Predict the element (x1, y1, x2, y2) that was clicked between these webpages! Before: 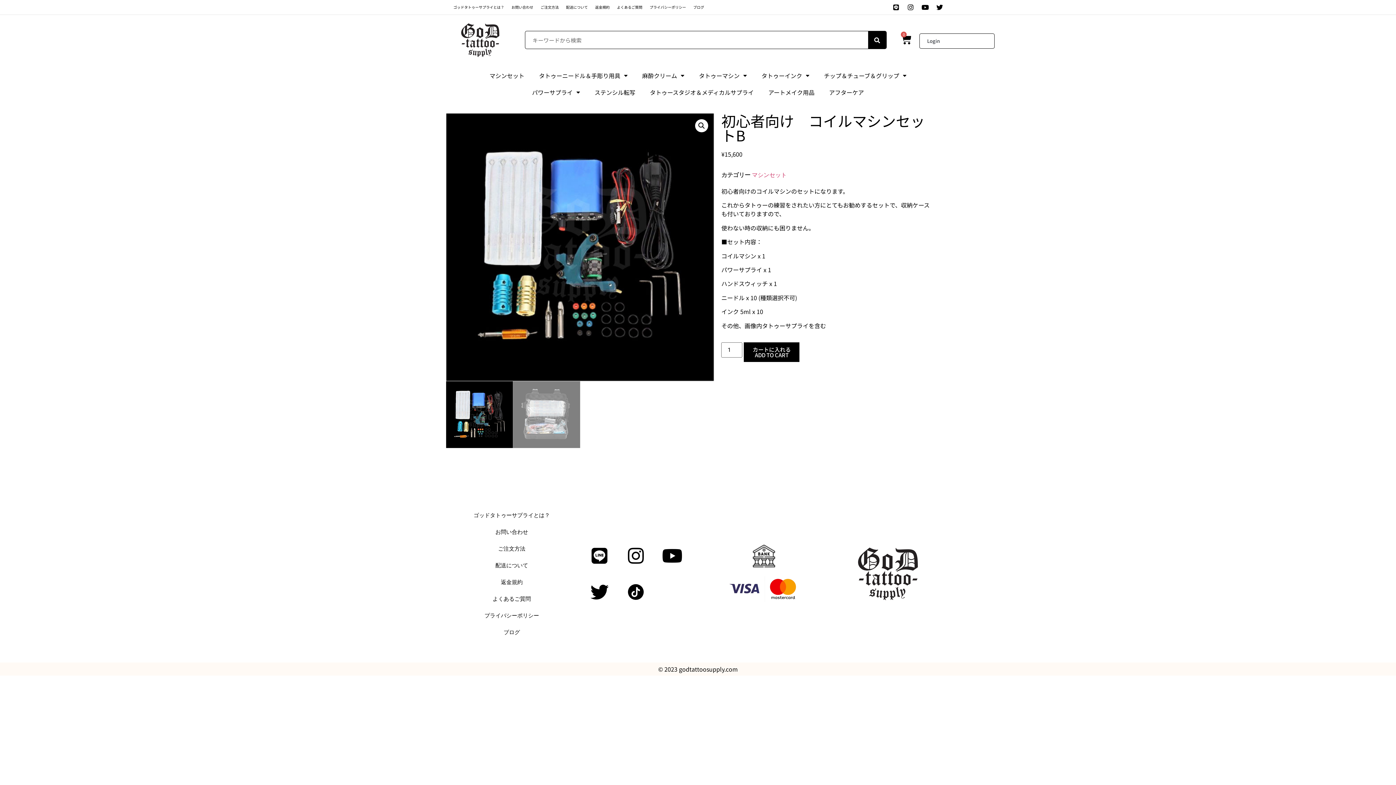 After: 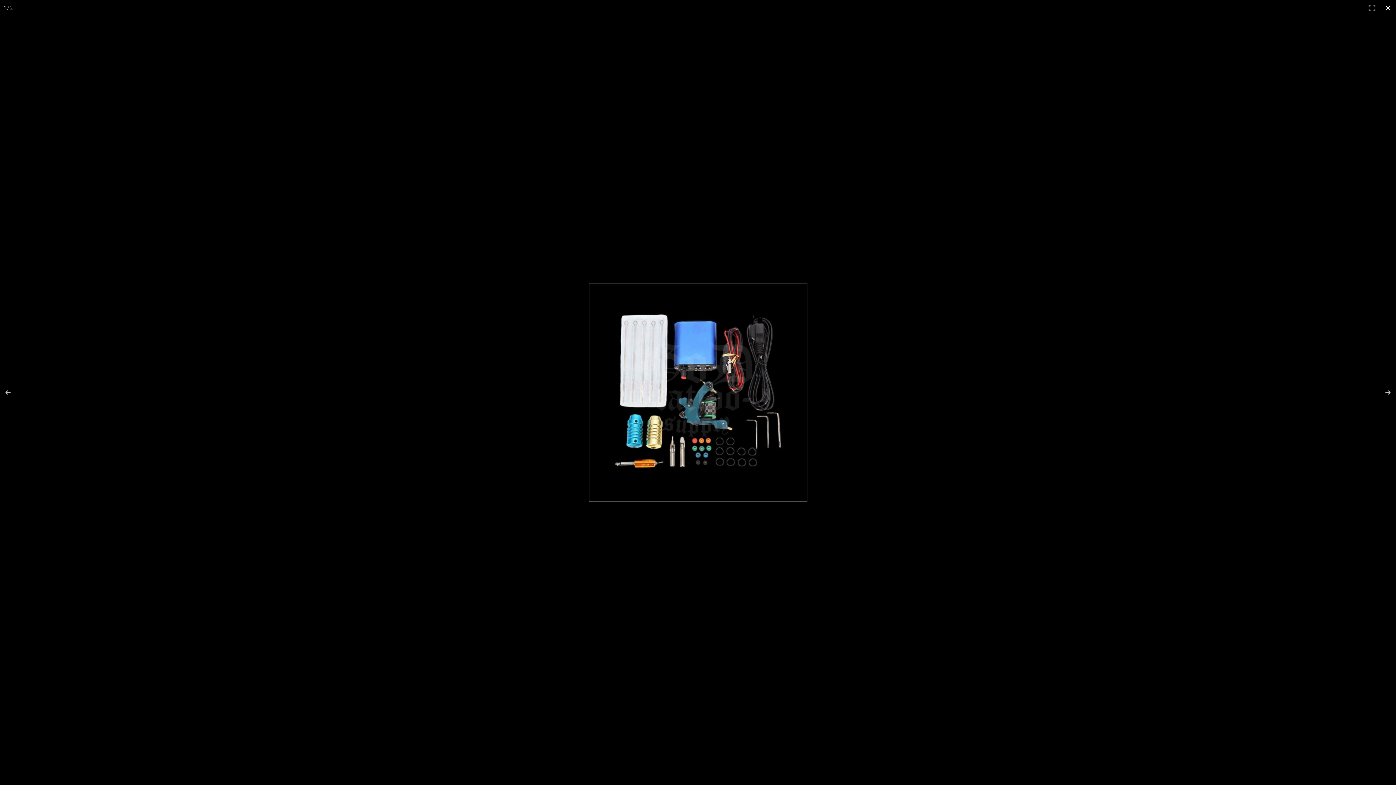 Action: bbox: (695, 119, 708, 132) label: フルスクリーン画像ギャラリーを表示